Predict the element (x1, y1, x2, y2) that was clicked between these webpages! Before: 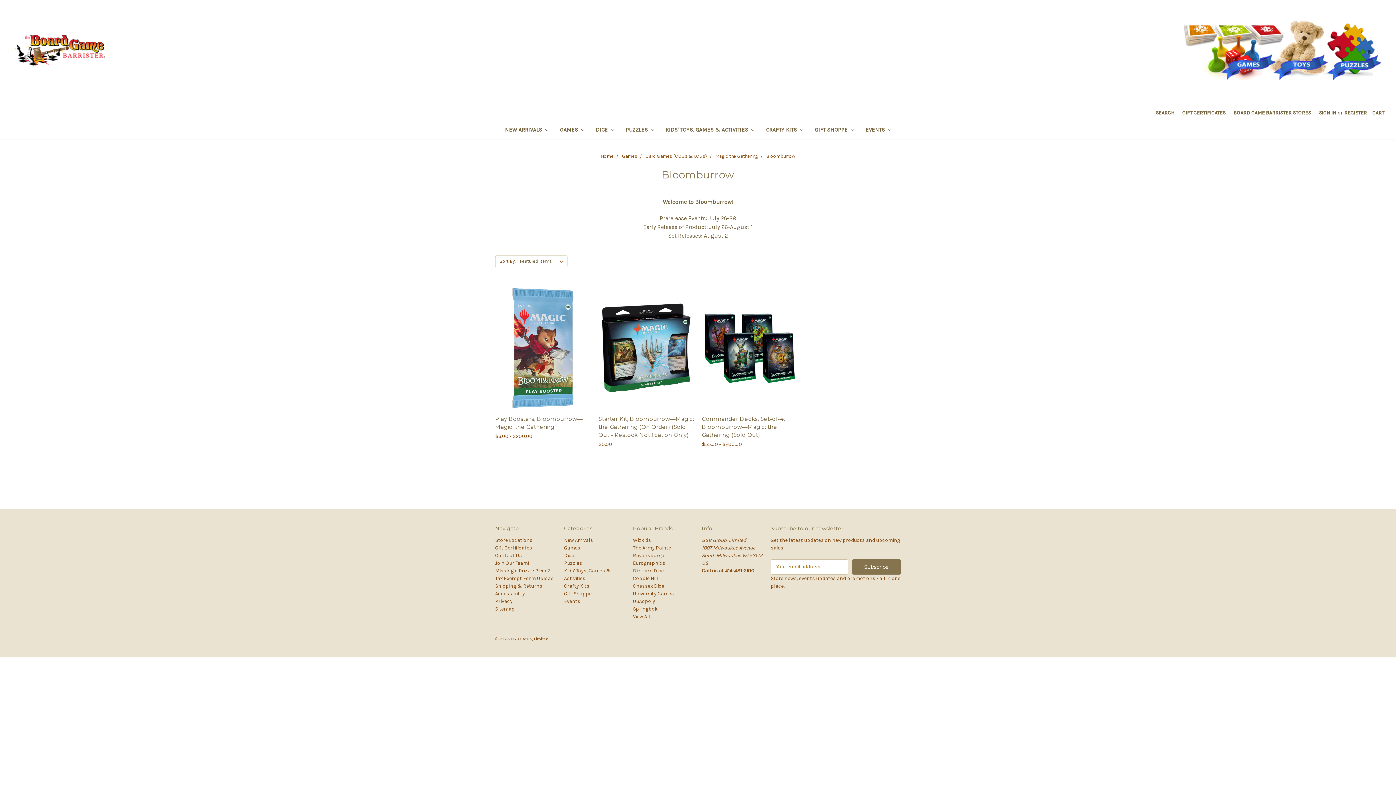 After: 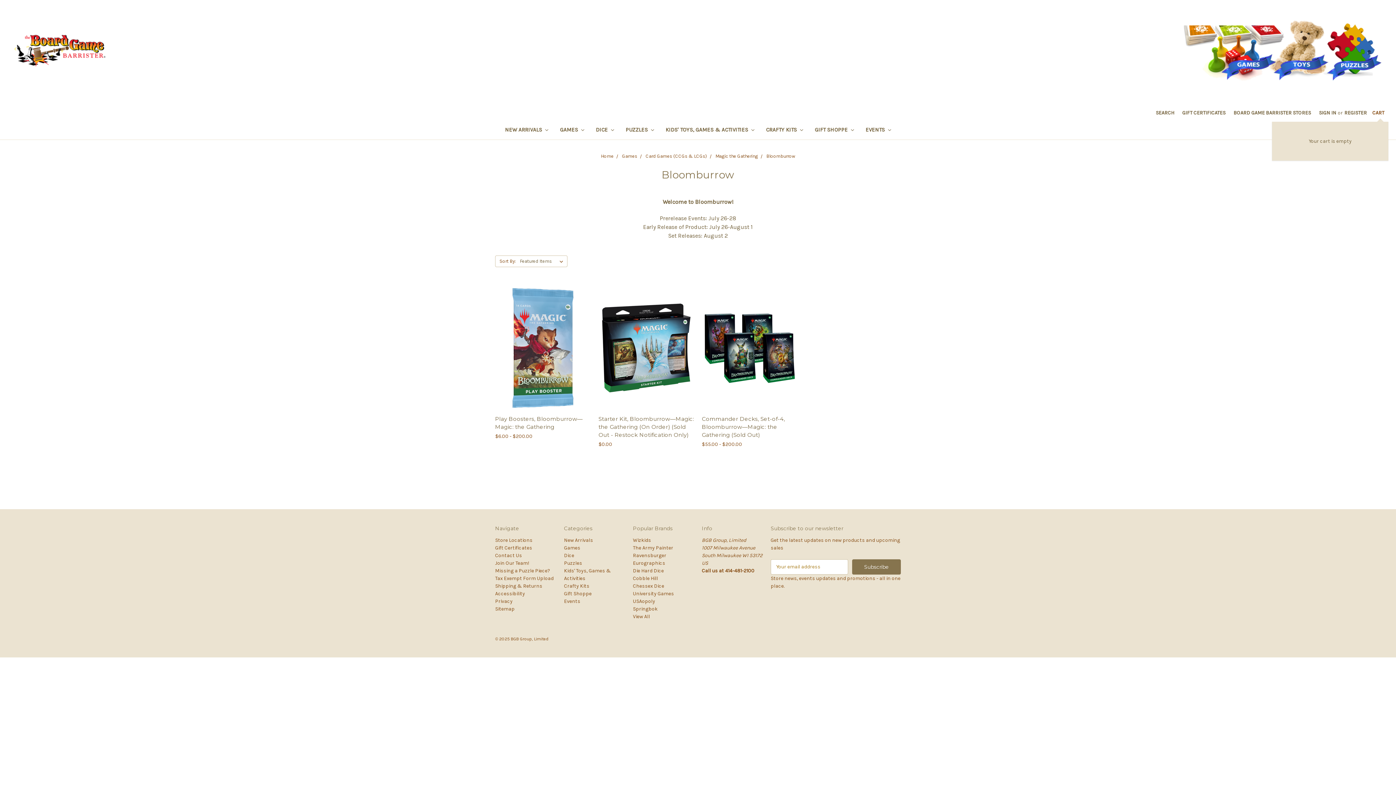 Action: label: CART bbox: (1368, 104, 1388, 121)